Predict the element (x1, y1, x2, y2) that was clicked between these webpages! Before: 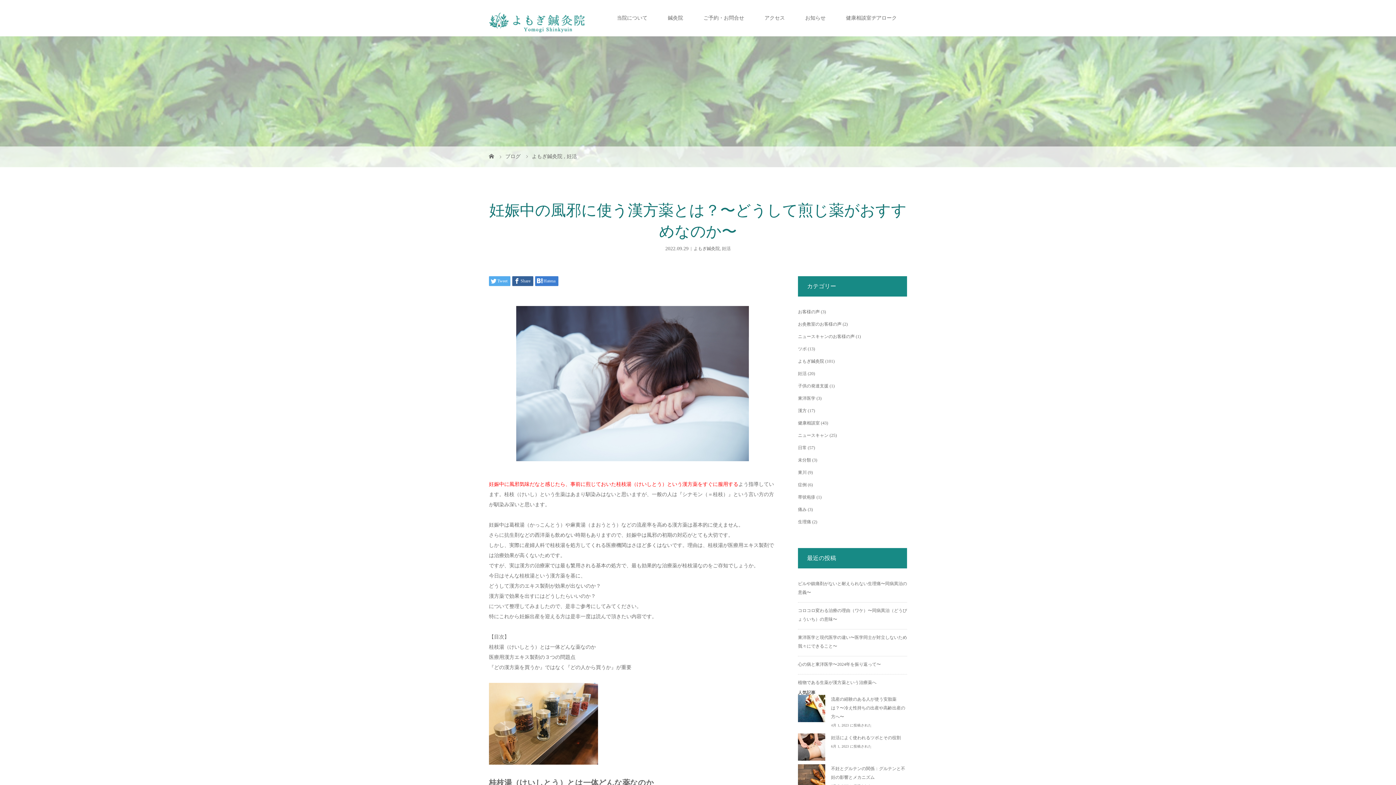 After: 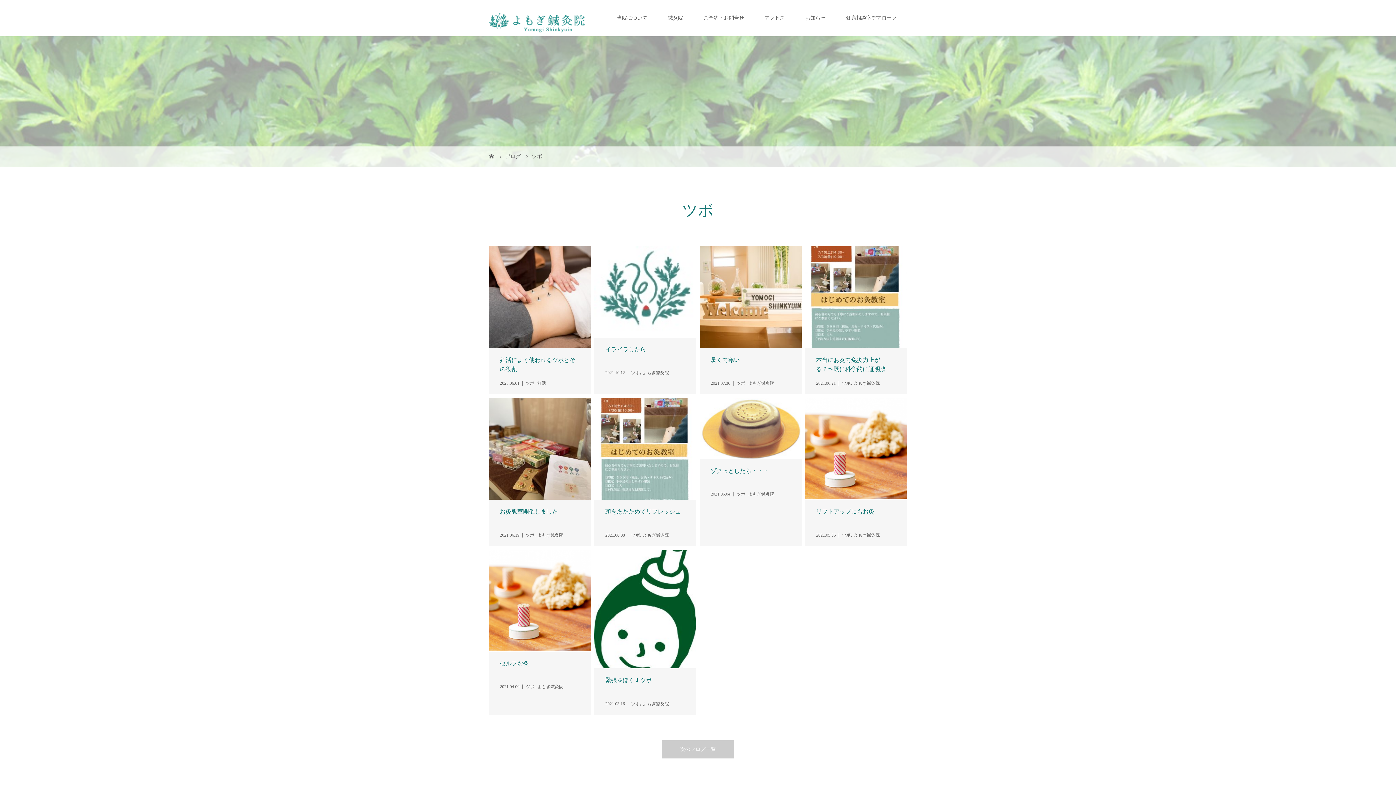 Action: bbox: (798, 346, 806, 351) label: ツボ